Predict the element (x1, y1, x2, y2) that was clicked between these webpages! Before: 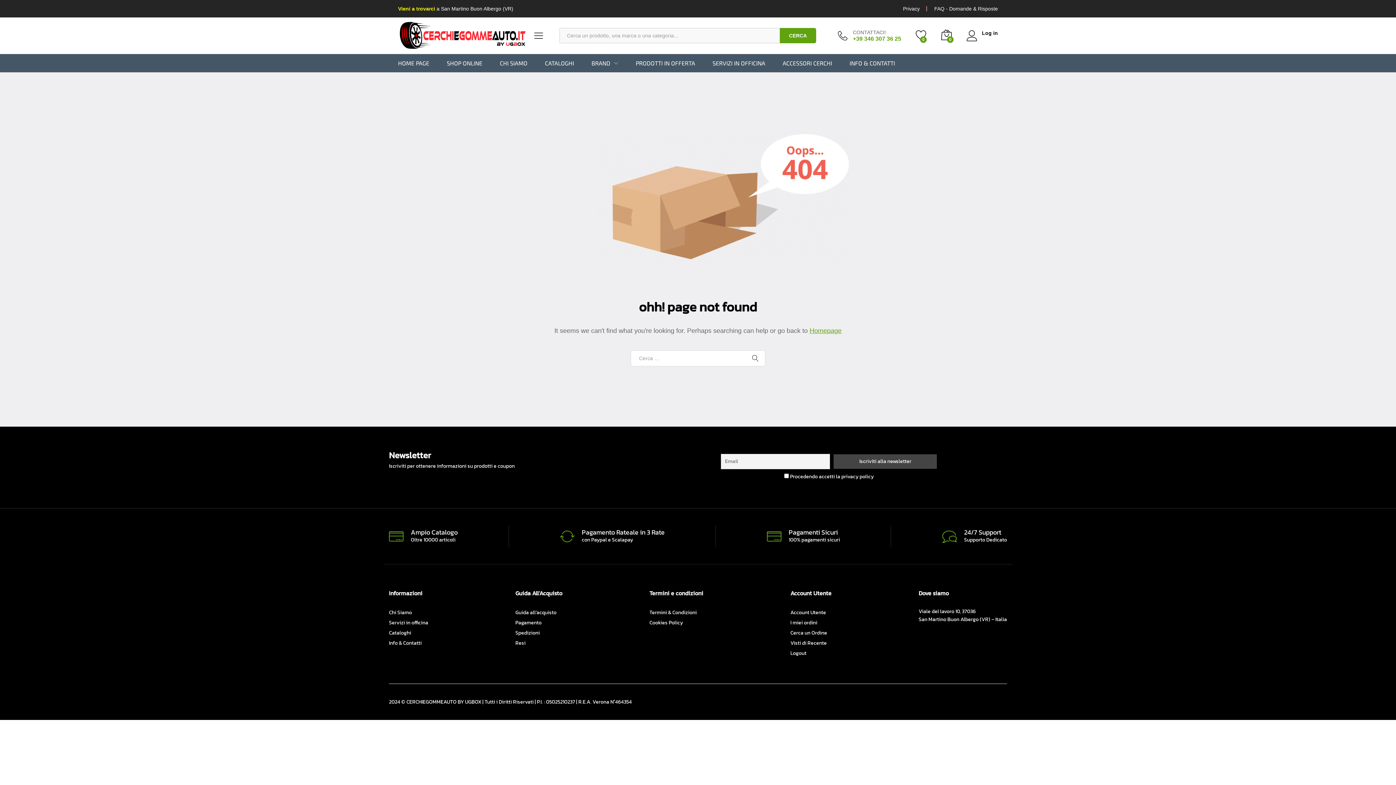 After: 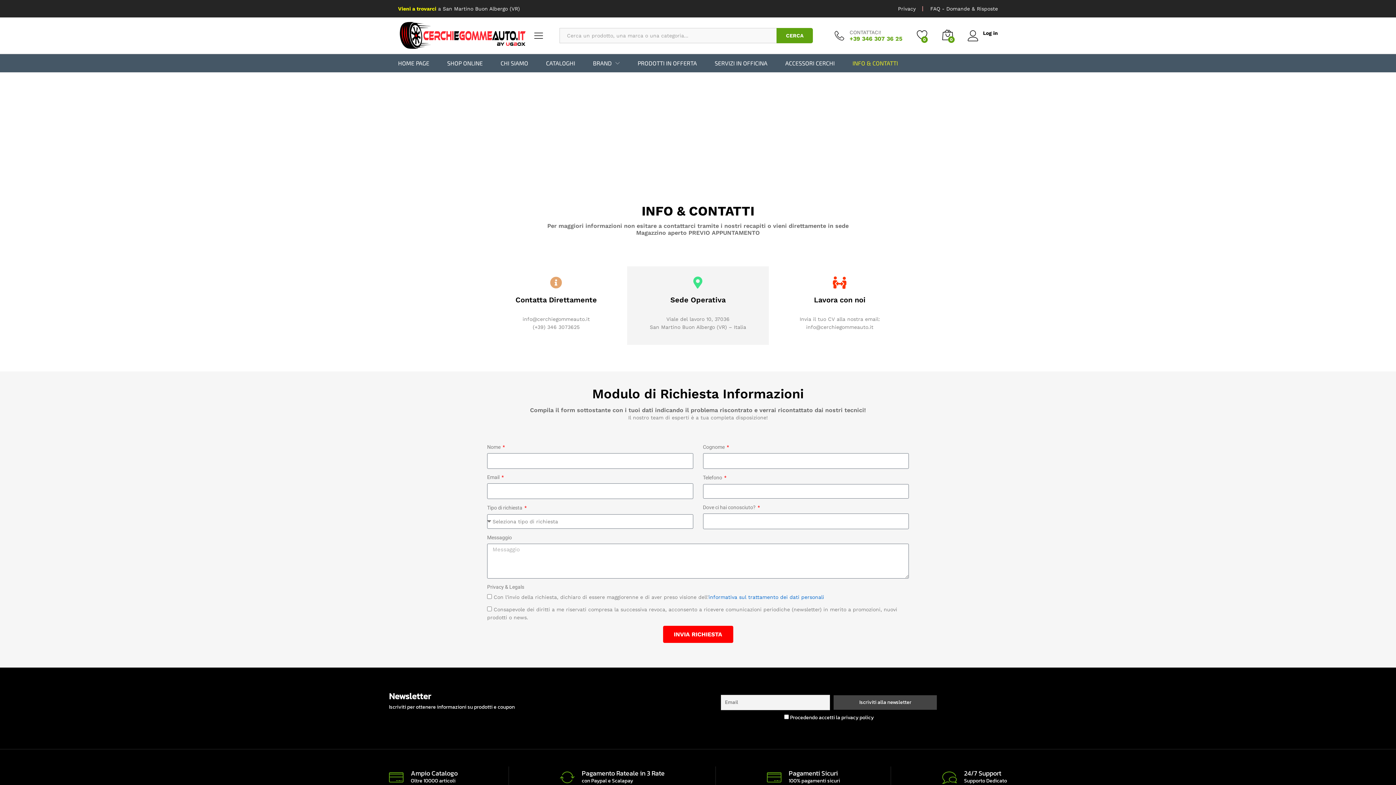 Action: label: INFO & CONTATTI bbox: (849, 60, 895, 66)